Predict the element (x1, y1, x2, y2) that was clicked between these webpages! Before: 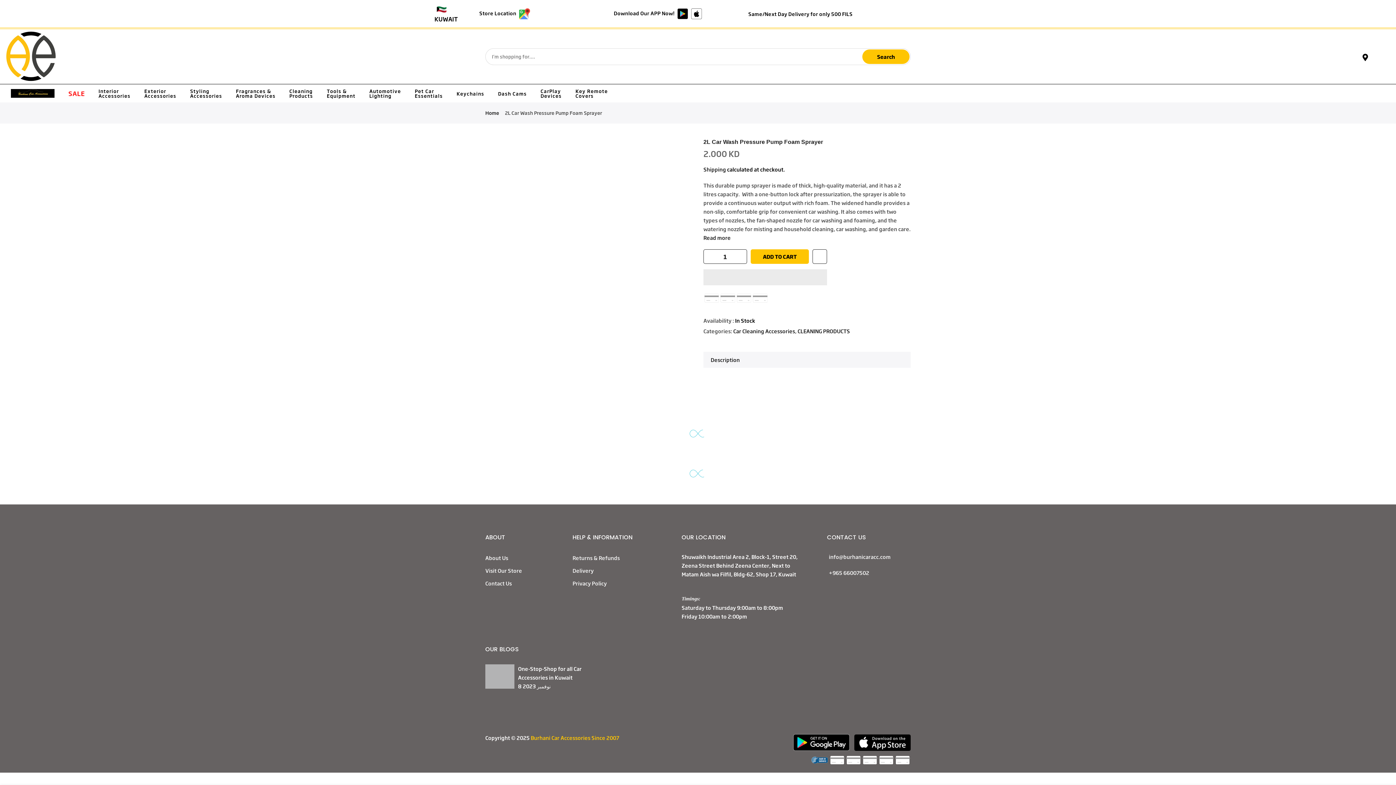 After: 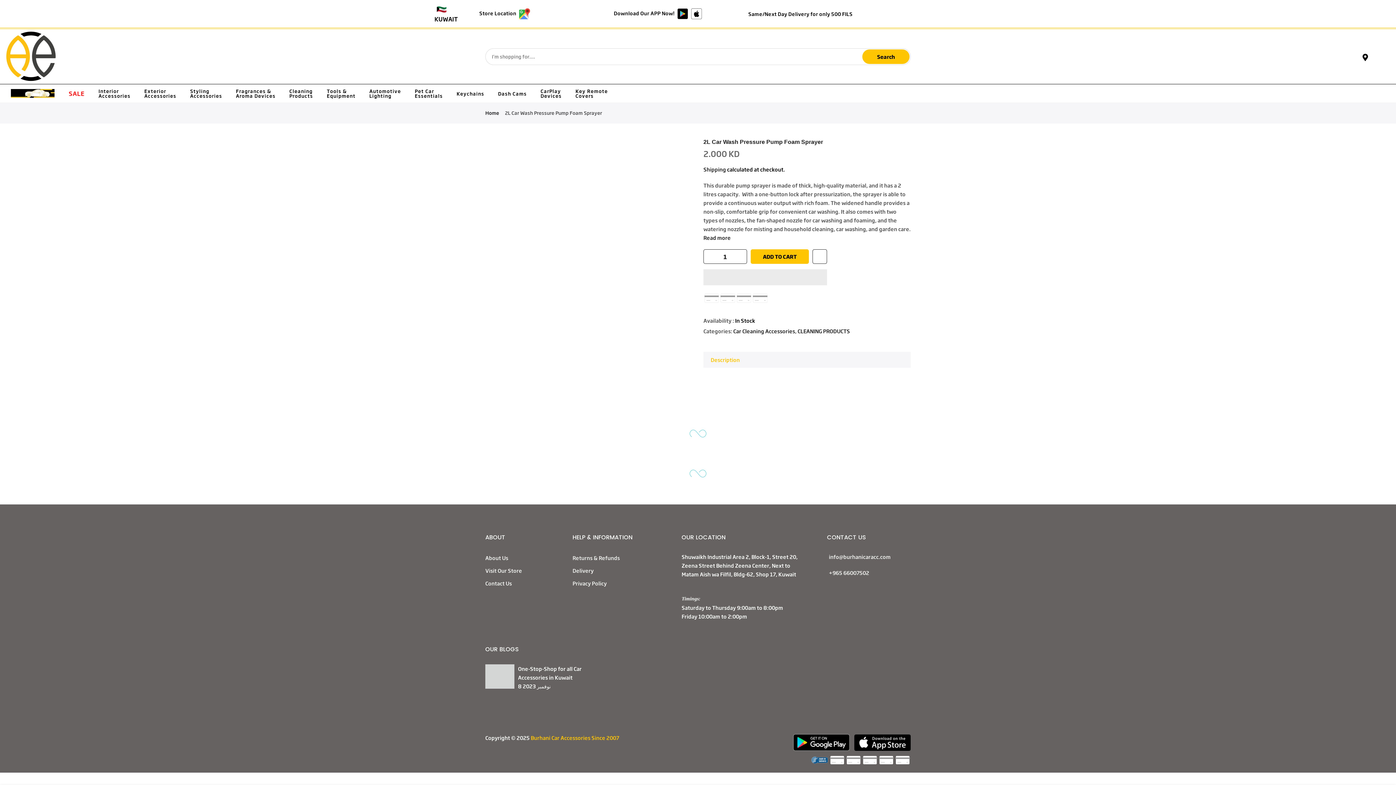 Action: bbox: (703, 352, 910, 368) label: Description